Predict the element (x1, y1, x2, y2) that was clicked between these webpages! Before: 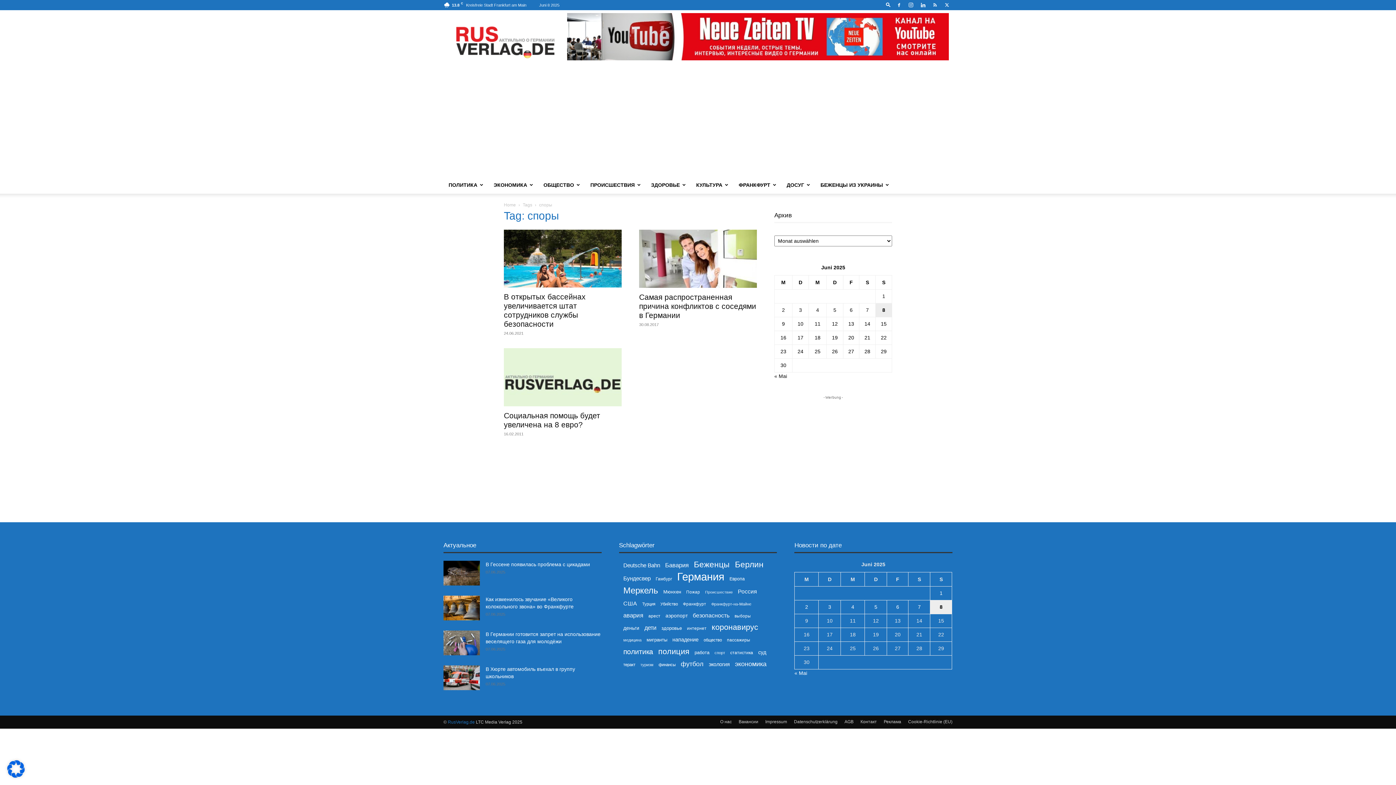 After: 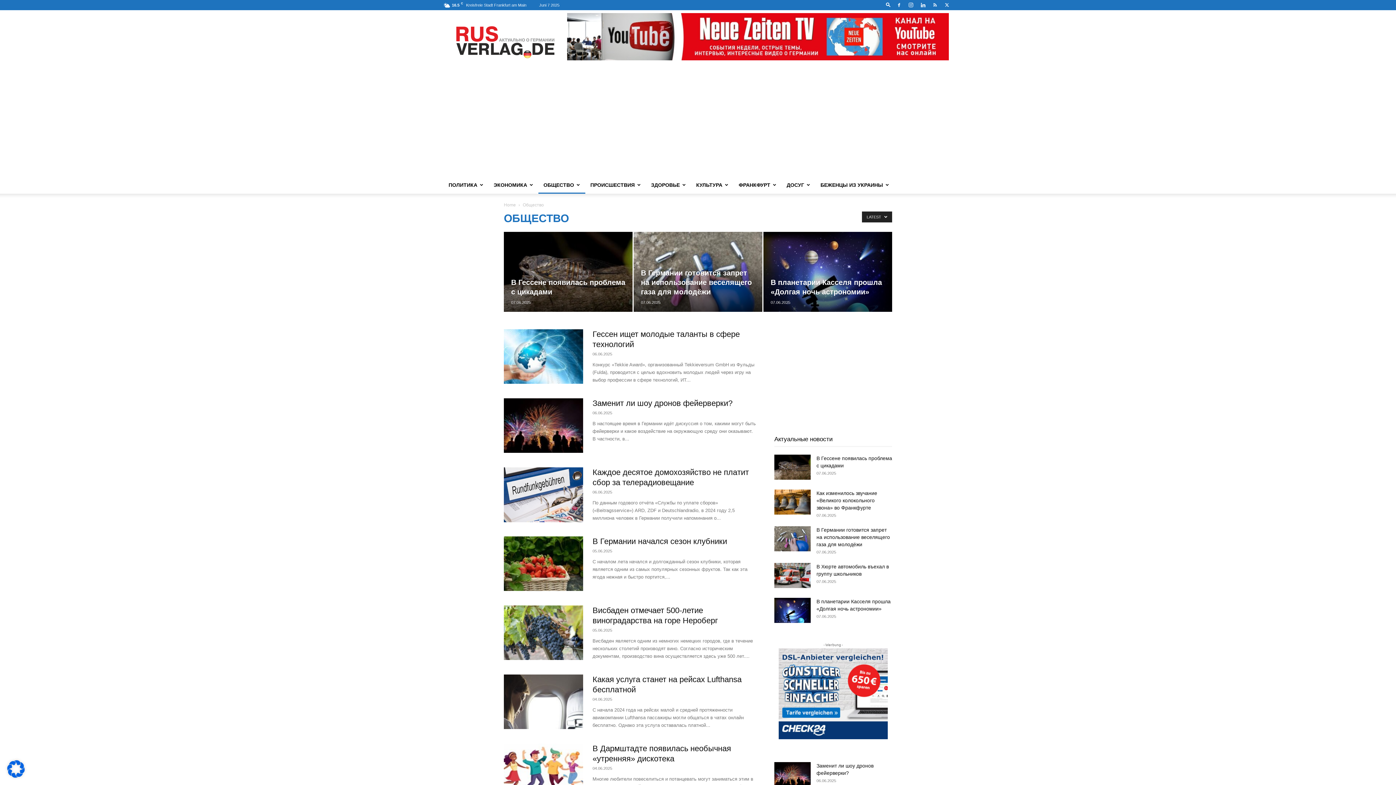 Action: label: ОБЩЕСТВО bbox: (538, 176, 585, 193)